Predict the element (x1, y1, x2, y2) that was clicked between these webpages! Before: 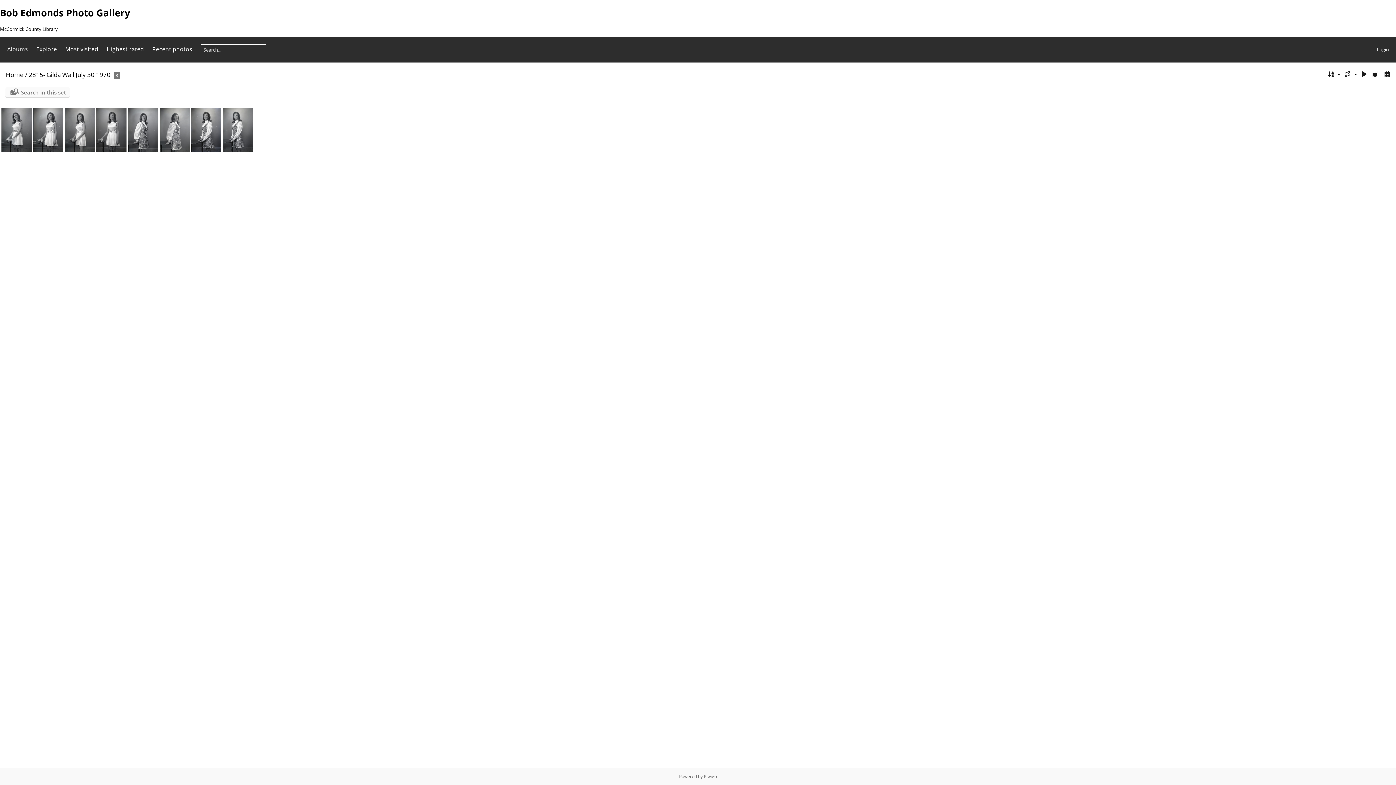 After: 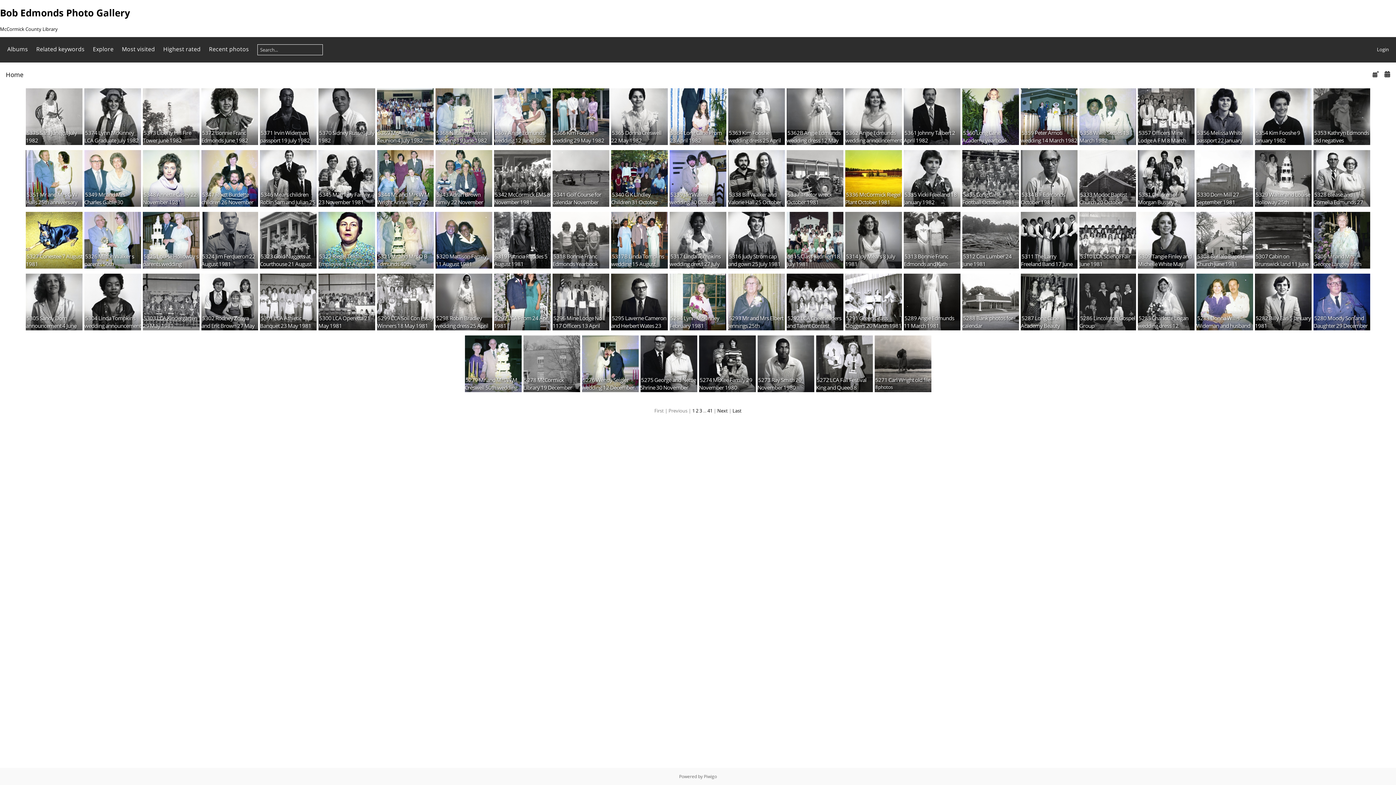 Action: label: Home bbox: (5, 70, 23, 78)